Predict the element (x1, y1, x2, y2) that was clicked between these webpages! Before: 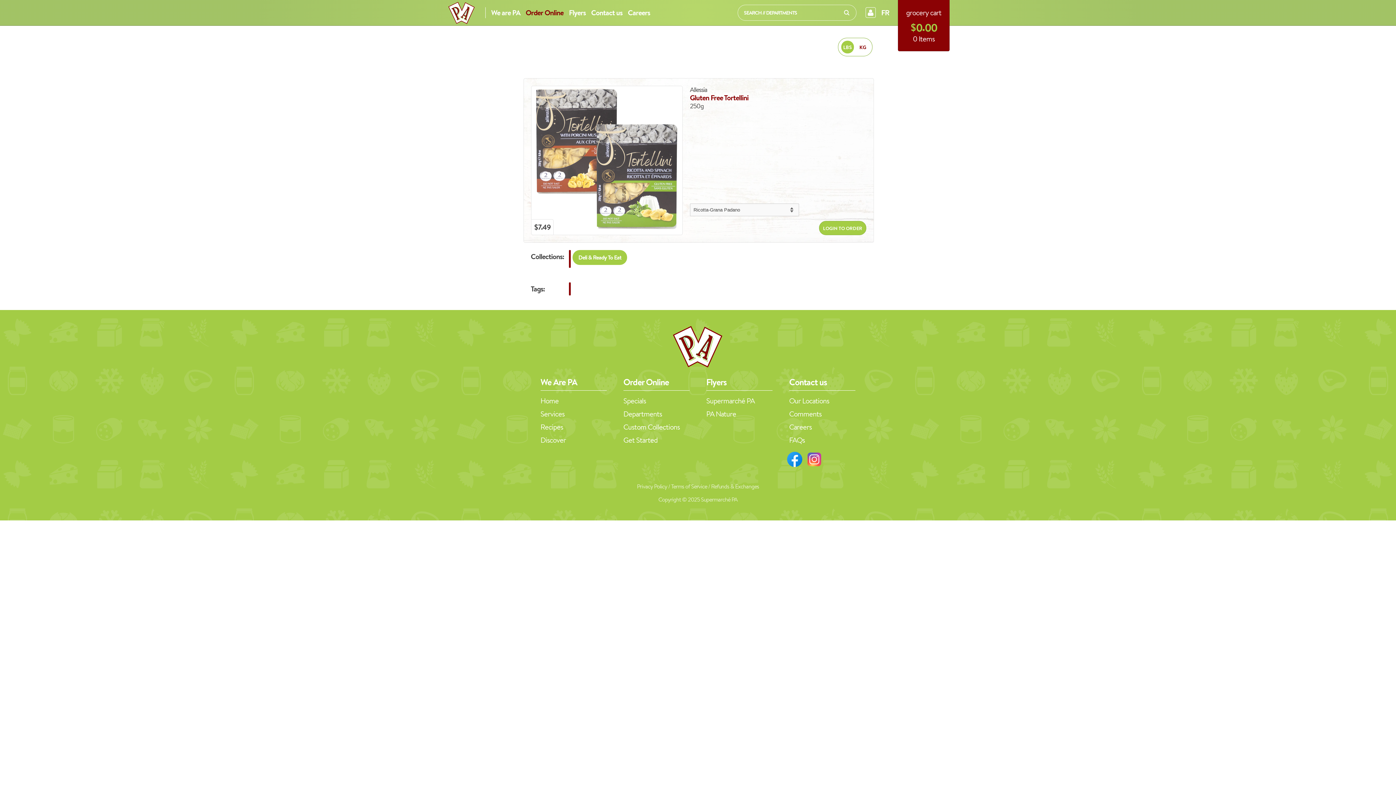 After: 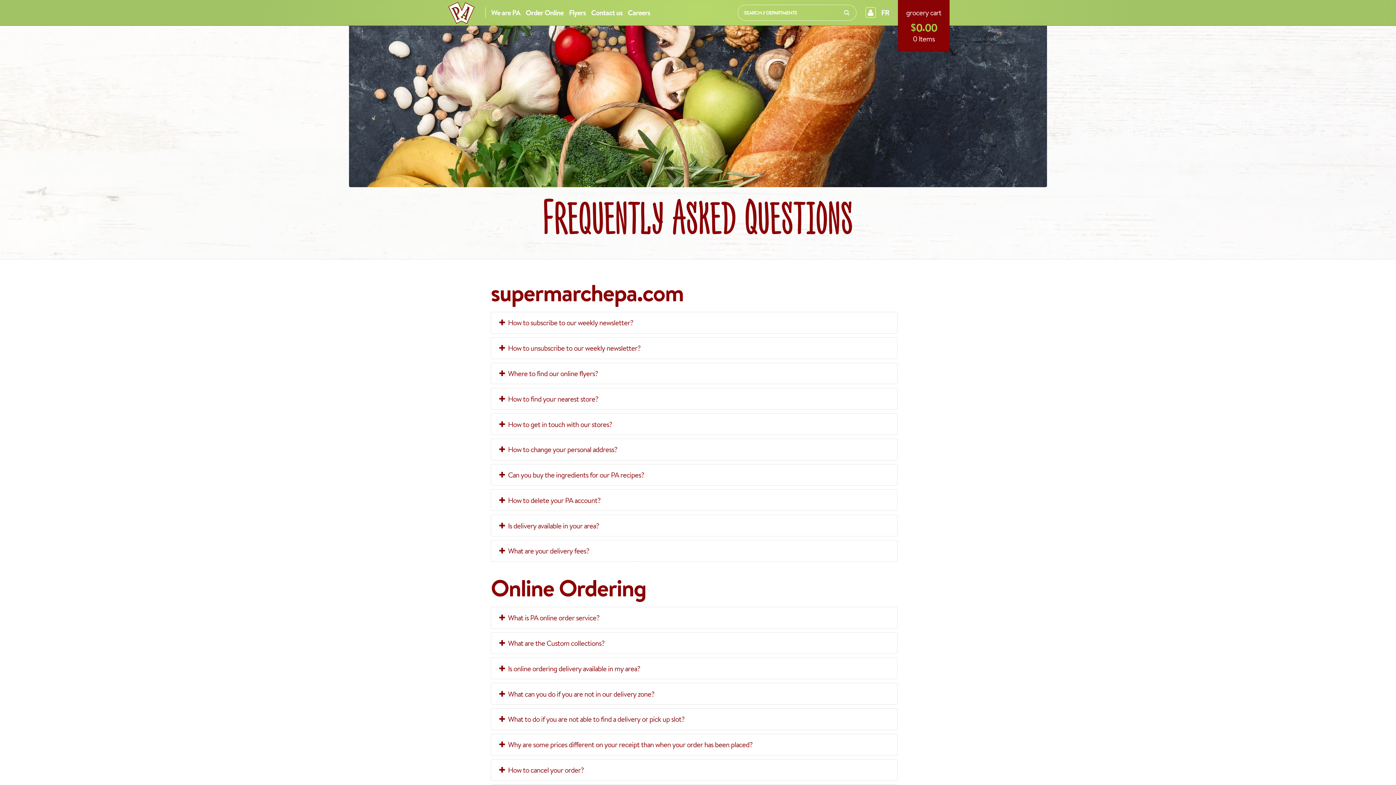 Action: bbox: (789, 433, 855, 446) label: FAQs